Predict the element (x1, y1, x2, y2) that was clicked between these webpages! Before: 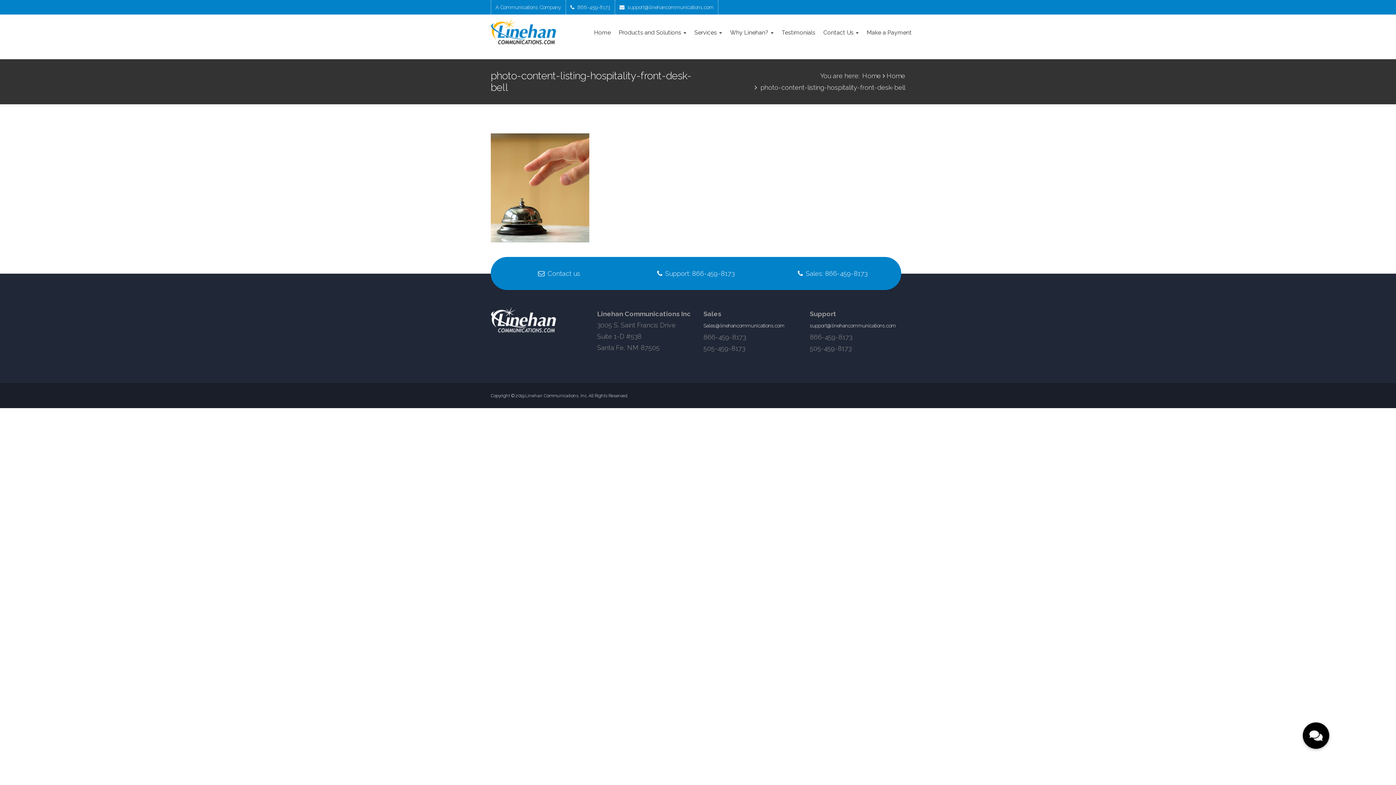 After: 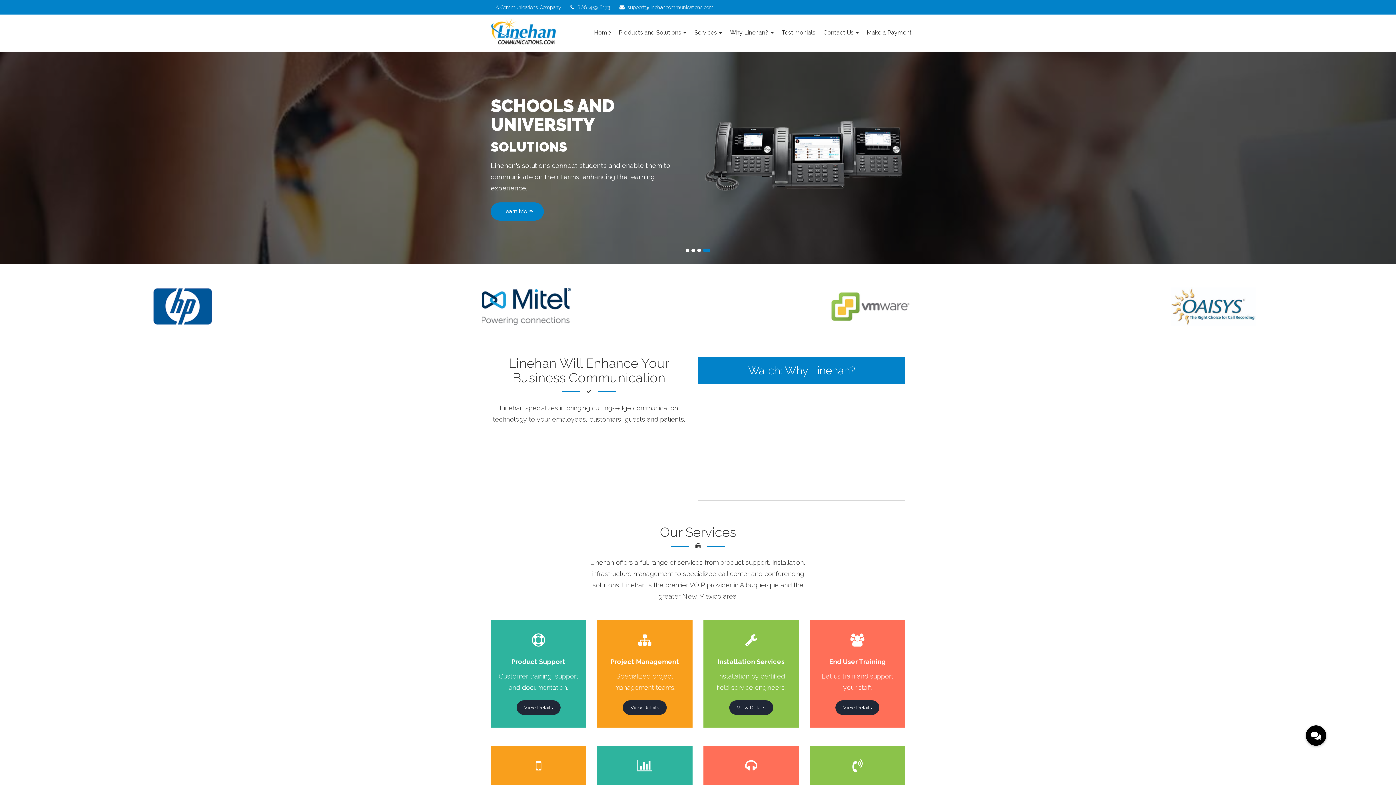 Action: label: Home bbox: (886, 72, 905, 79)